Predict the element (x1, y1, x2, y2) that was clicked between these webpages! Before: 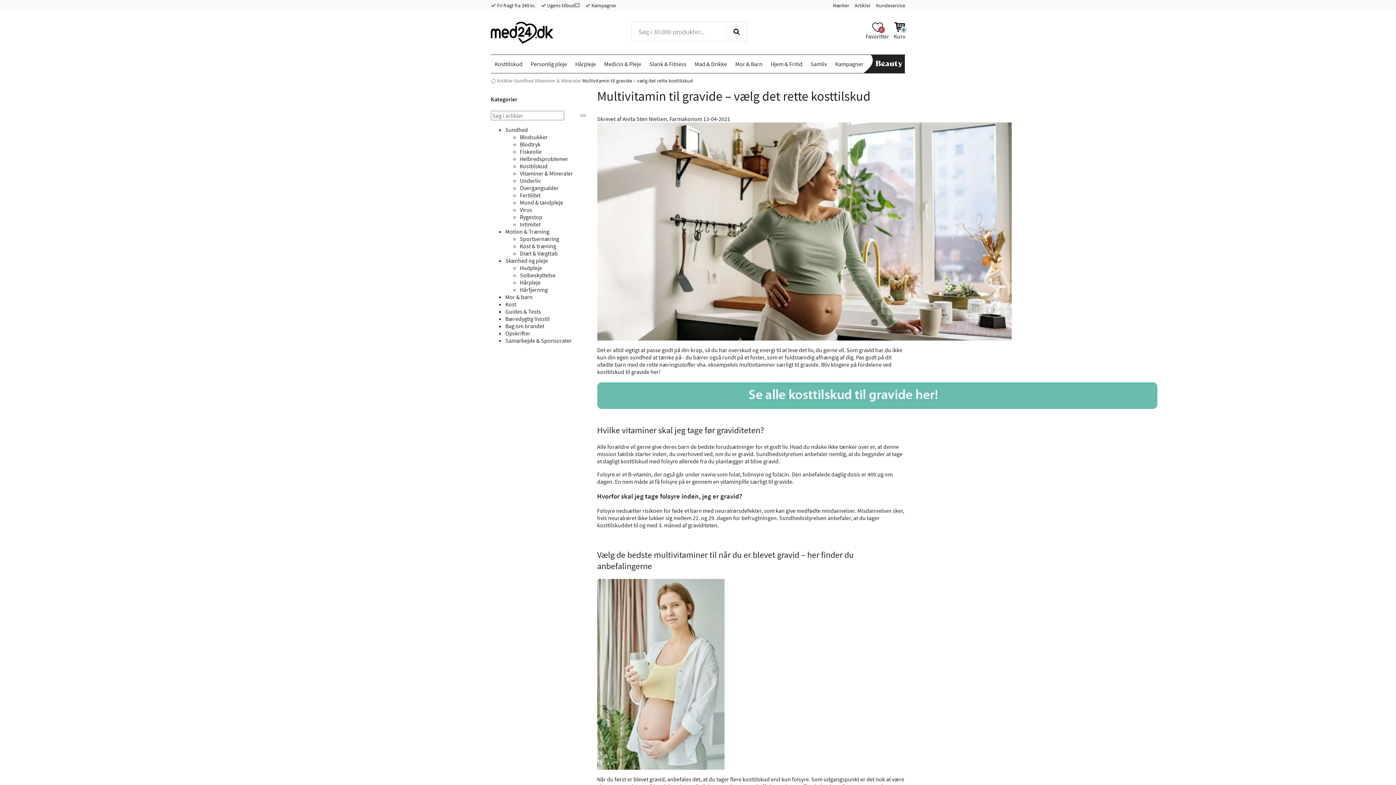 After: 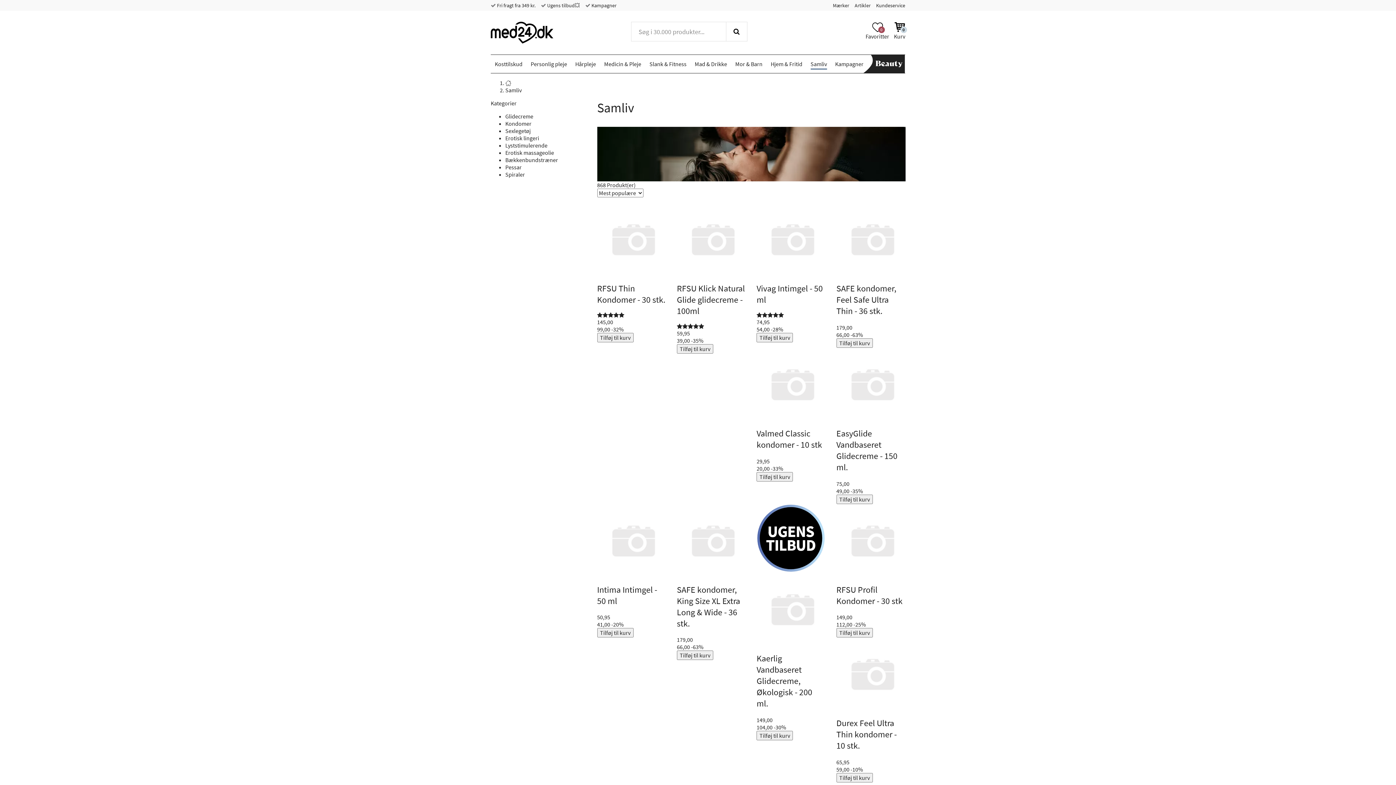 Action: label: Samliv bbox: (810, 60, 827, 67)